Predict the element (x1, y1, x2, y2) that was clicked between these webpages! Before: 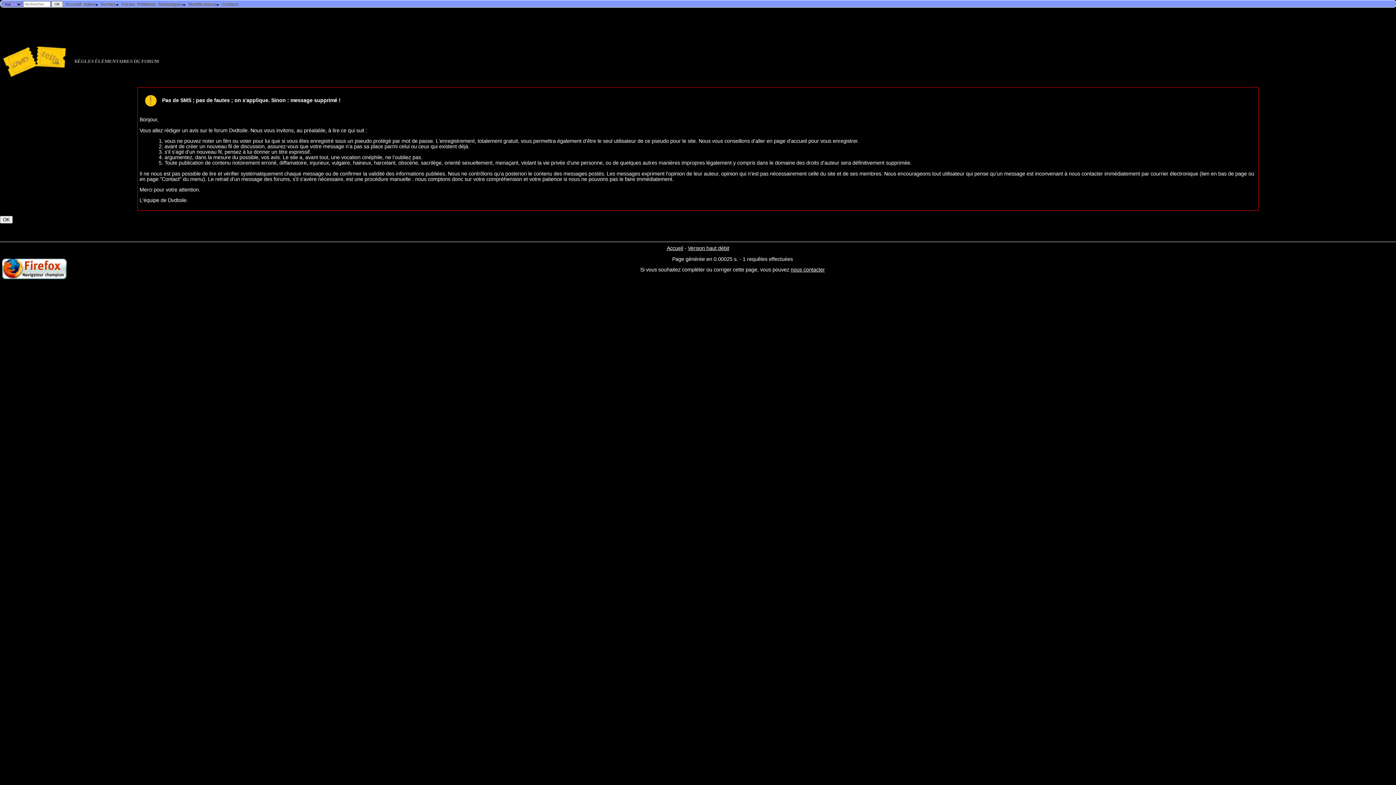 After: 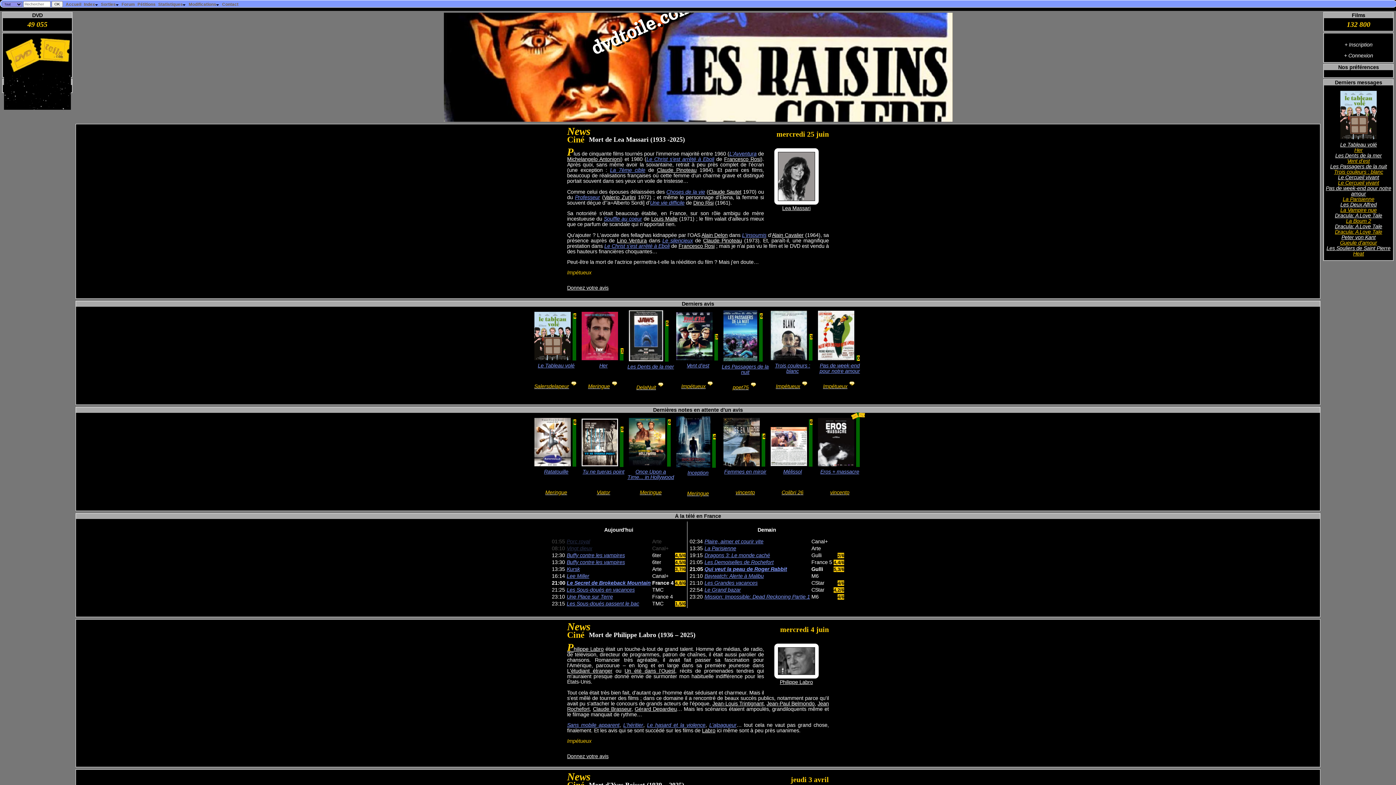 Action: bbox: (0, 58, 74, 63)